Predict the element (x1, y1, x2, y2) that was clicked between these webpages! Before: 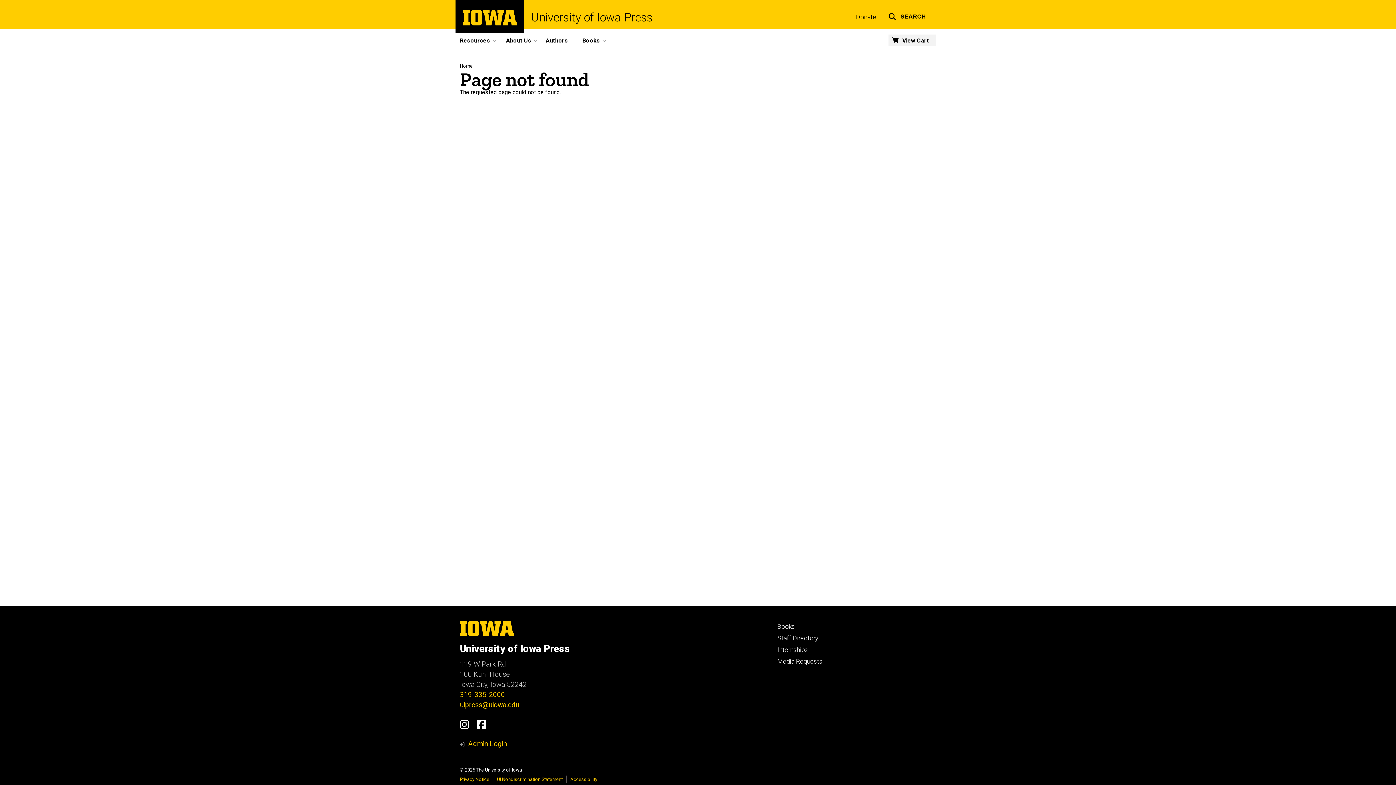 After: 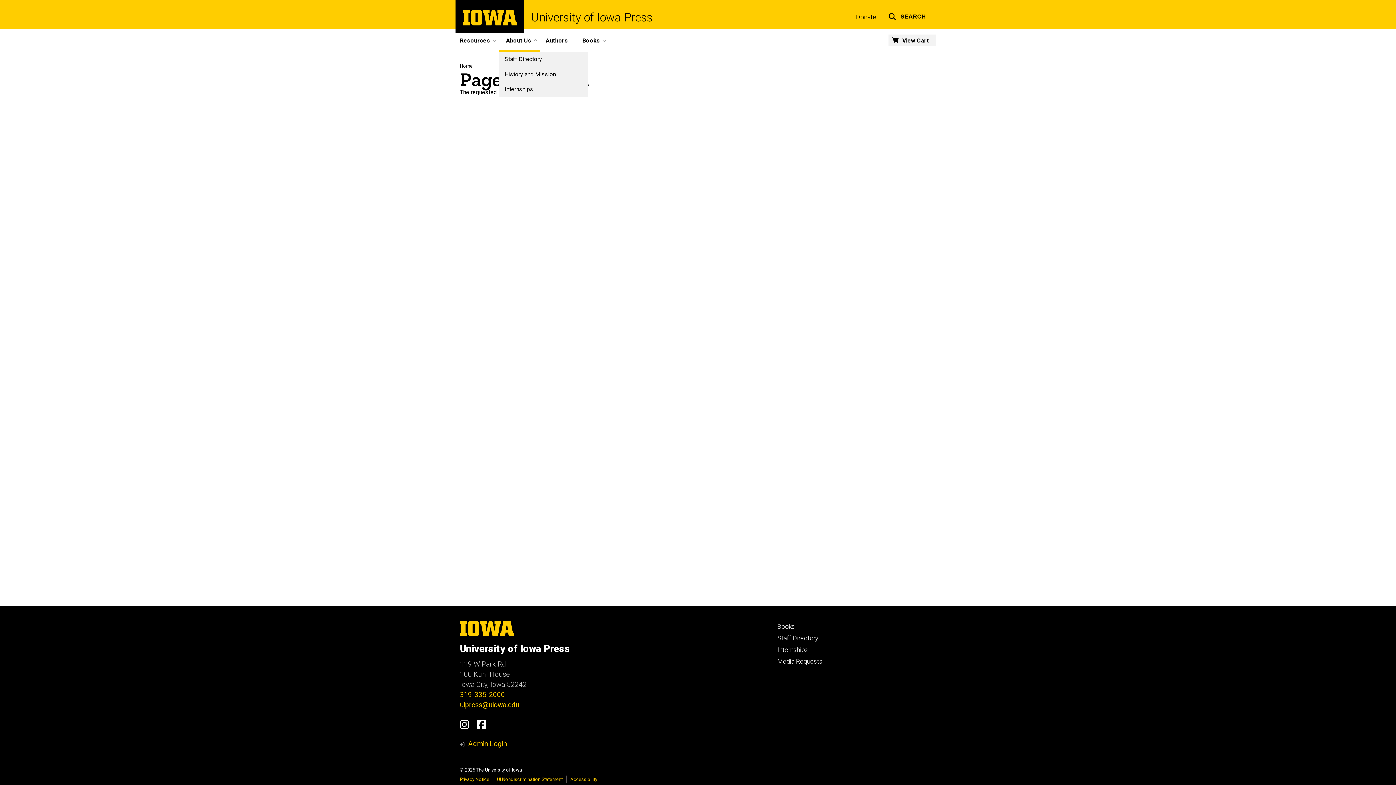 Action: label: About Us bbox: (498, 29, 540, 51)